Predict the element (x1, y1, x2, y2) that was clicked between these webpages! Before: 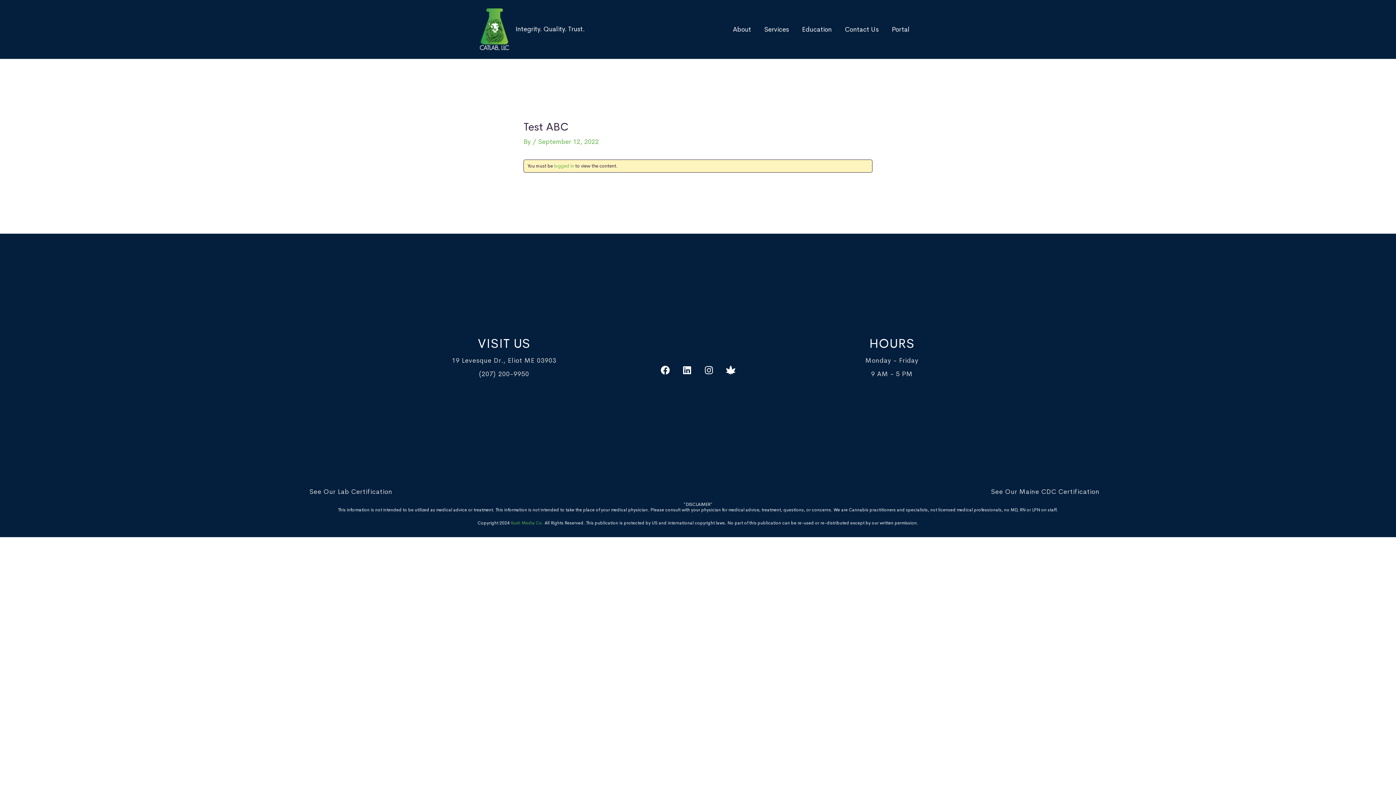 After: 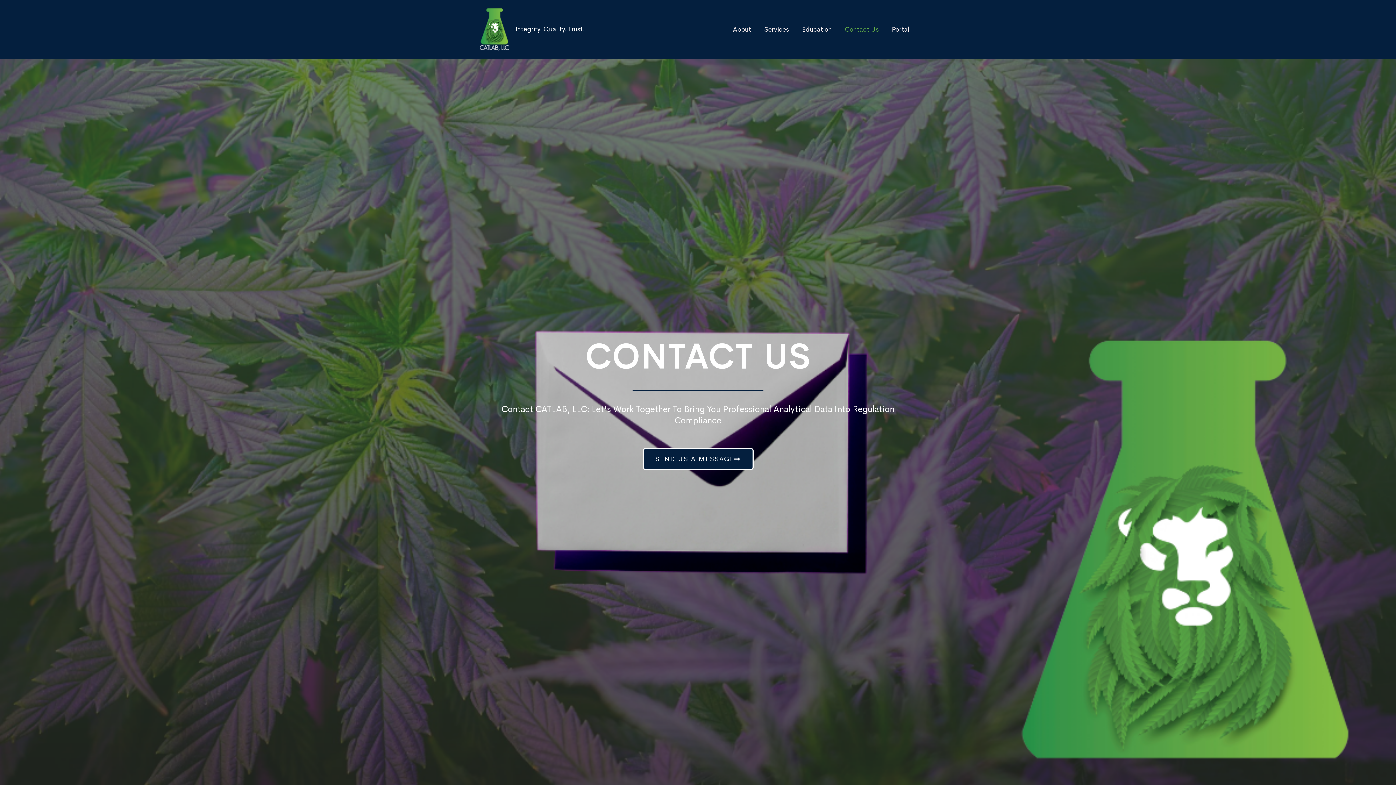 Action: label: Contact Us bbox: (838, 20, 885, 38)